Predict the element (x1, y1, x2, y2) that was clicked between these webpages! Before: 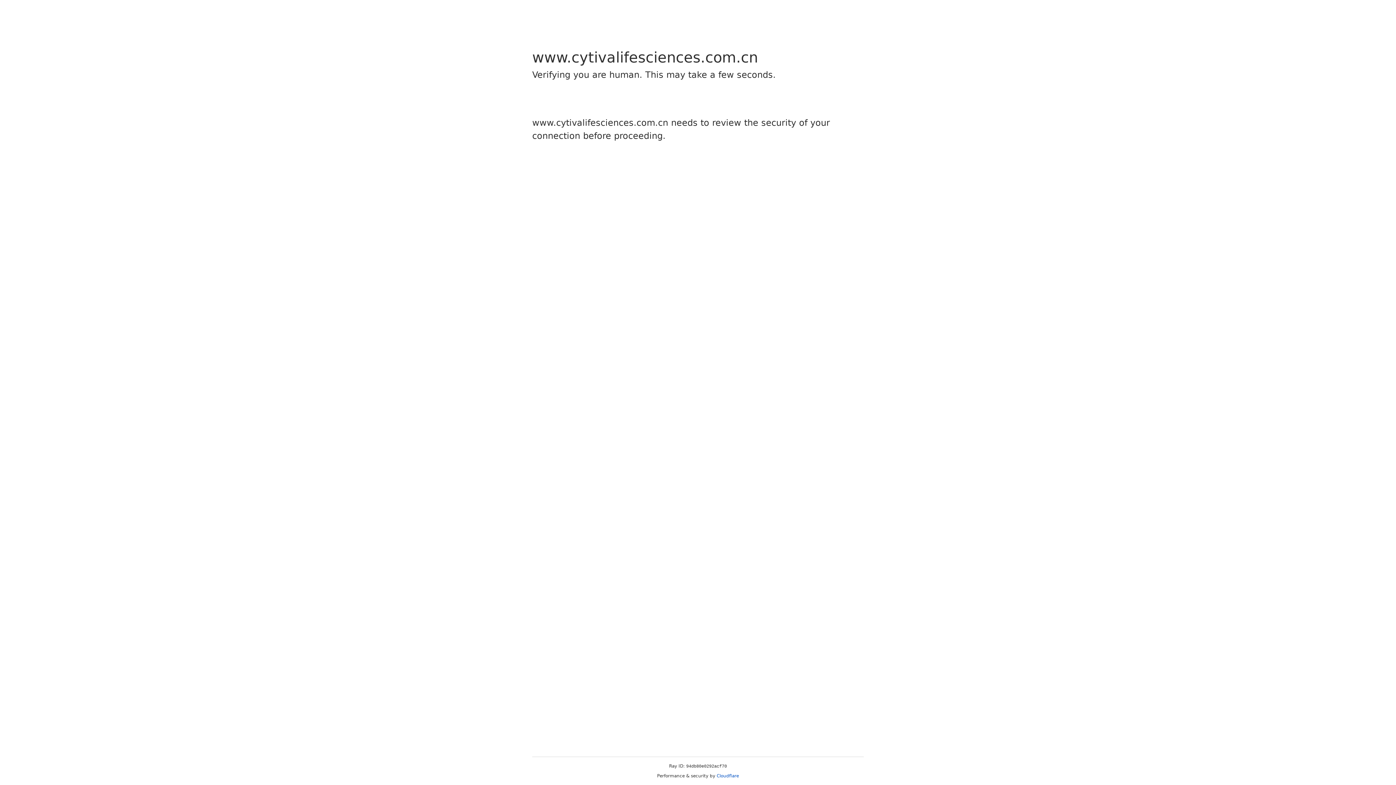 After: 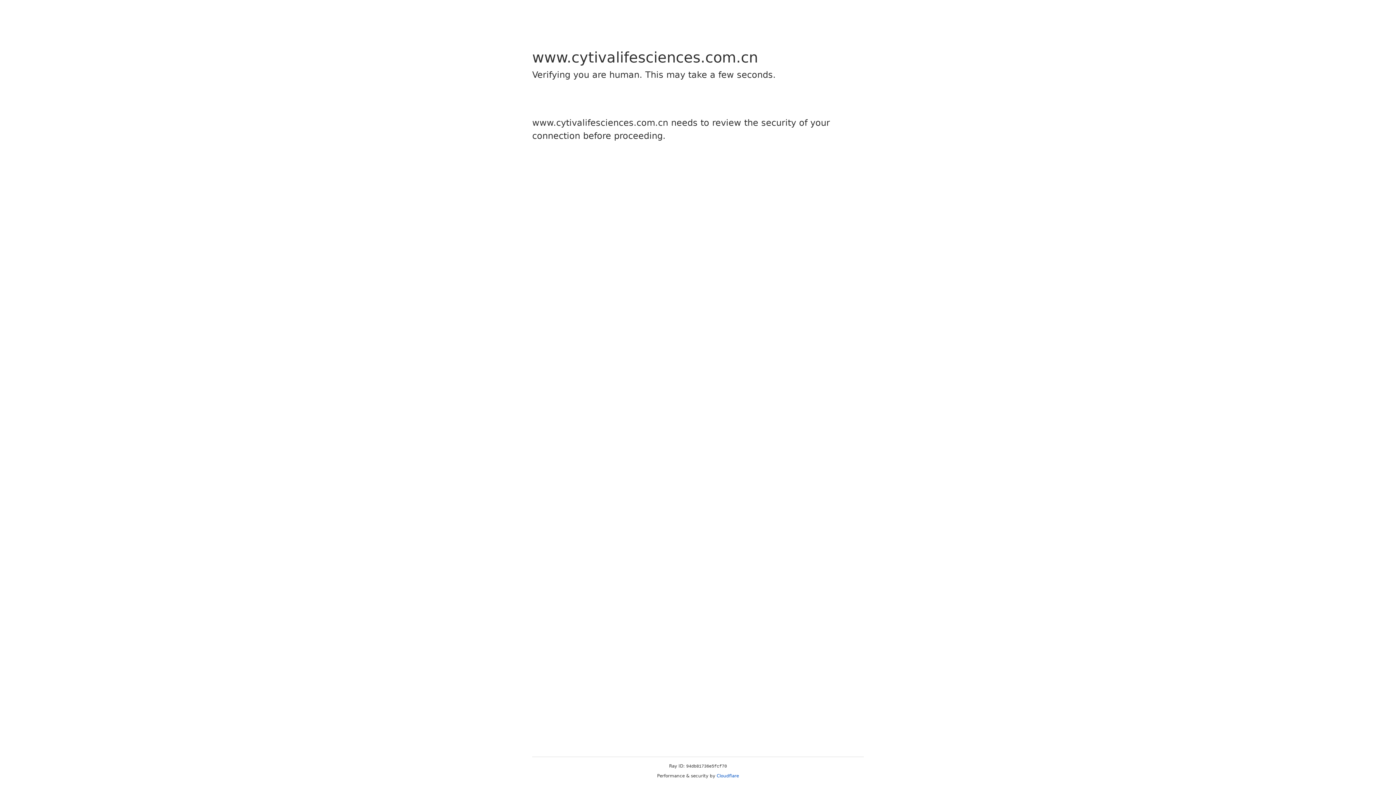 Action: bbox: (716, 773, 739, 778) label: Cloudflare